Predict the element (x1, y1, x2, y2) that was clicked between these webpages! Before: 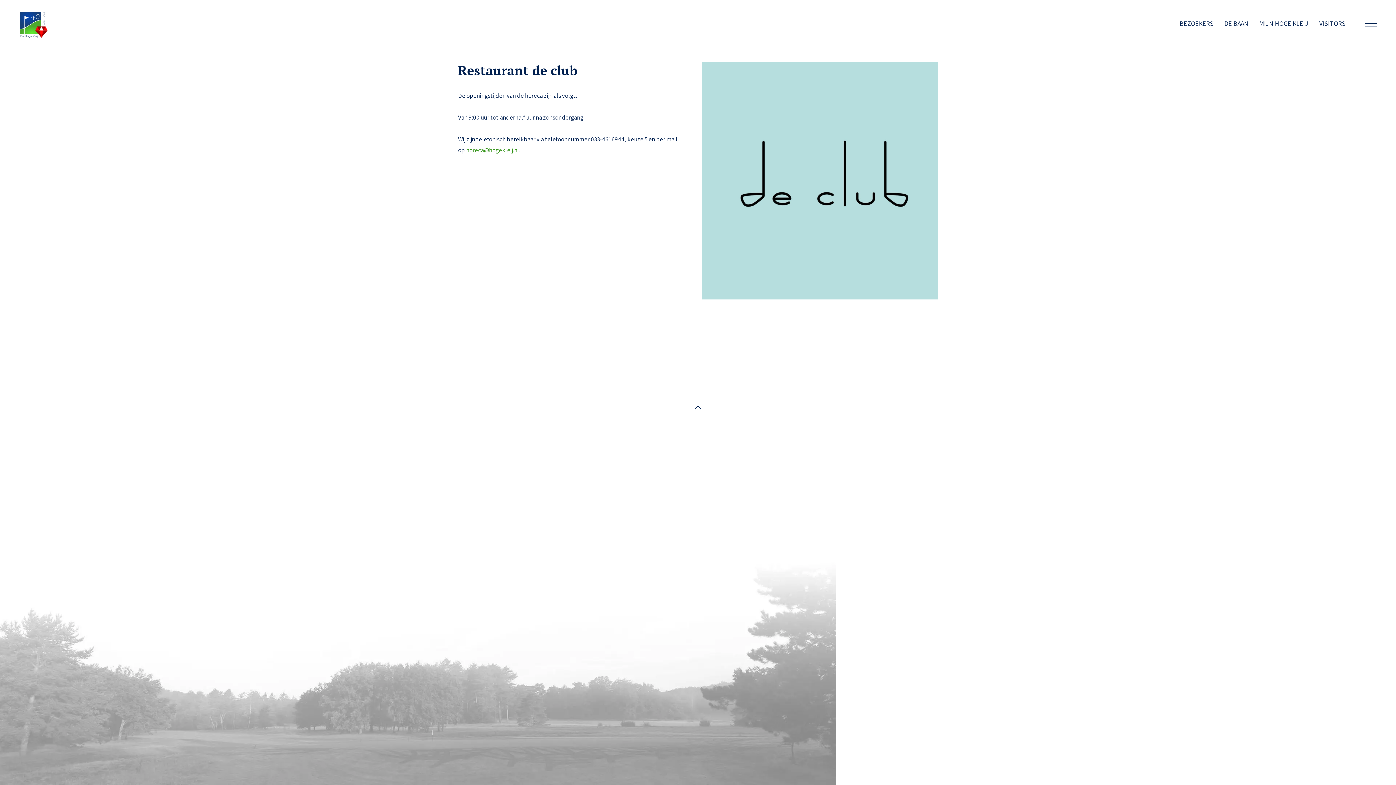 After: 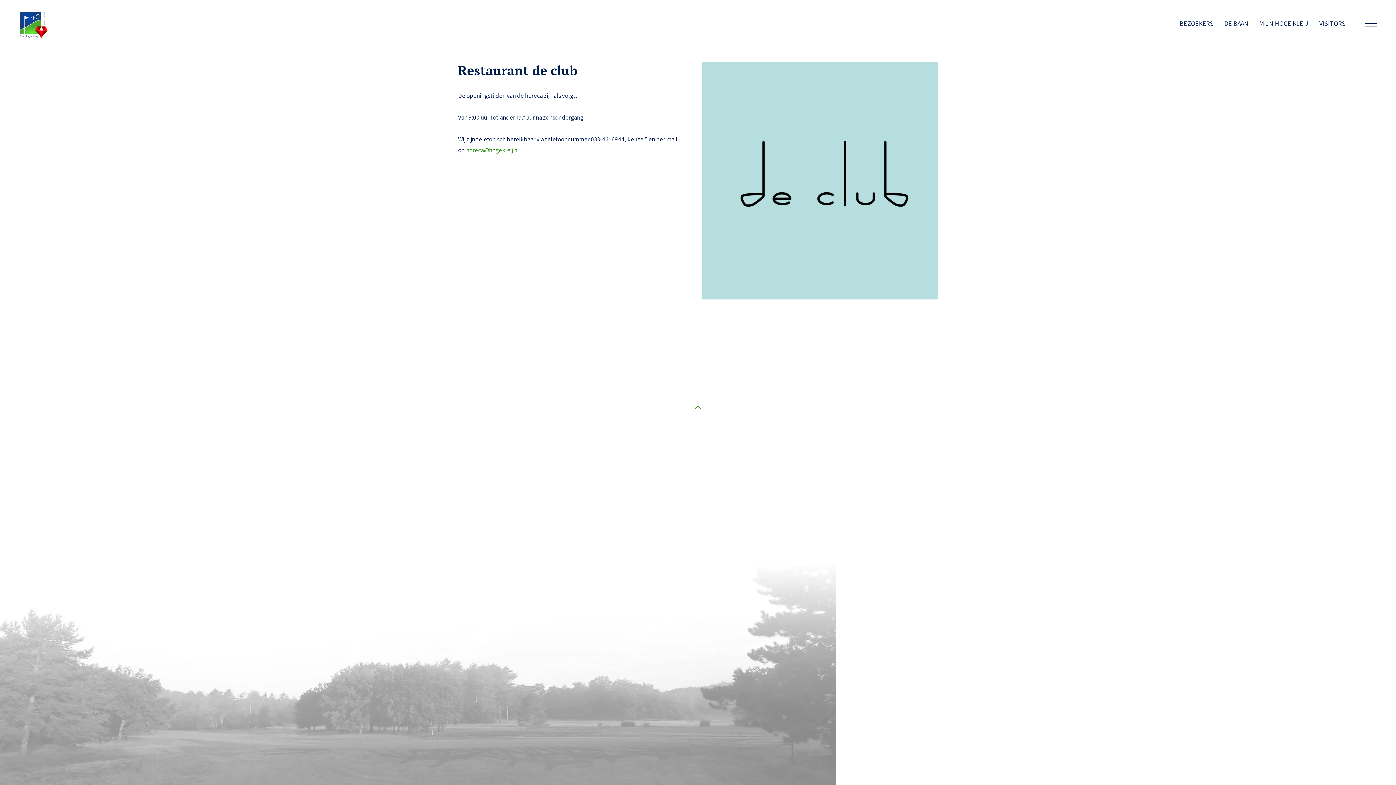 Action: bbox: (690, 401, 705, 415)